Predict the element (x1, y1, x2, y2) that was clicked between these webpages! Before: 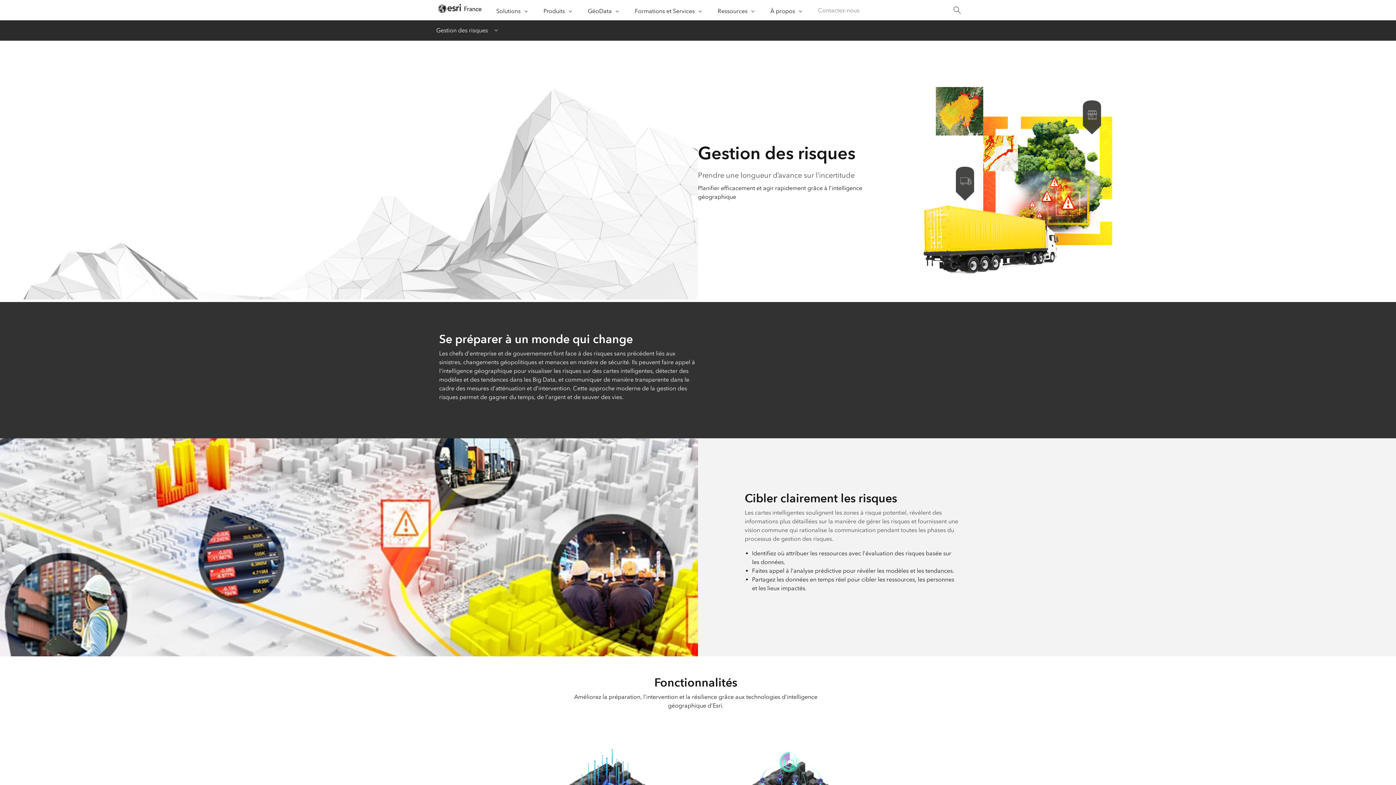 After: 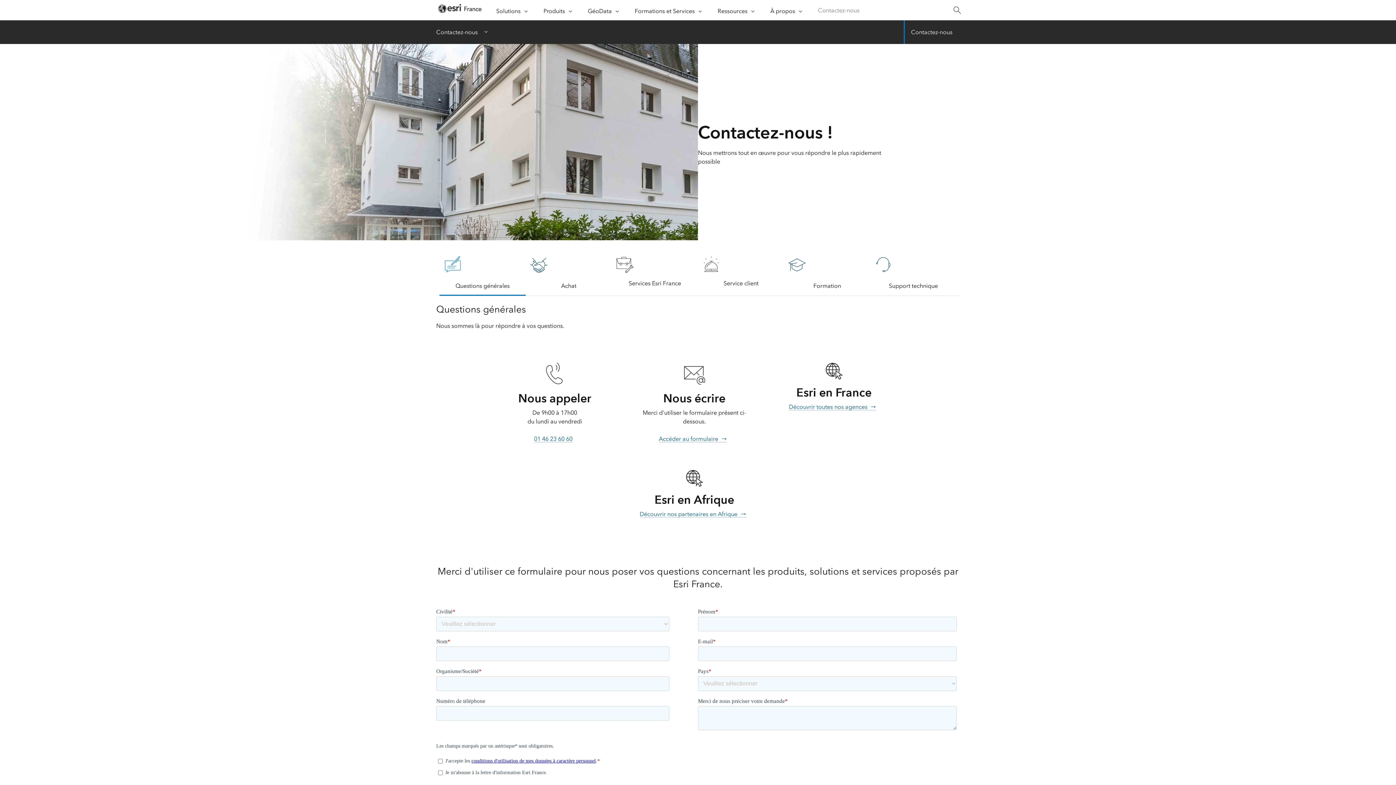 Action: label: Contactez-nous bbox: (810, 0, 866, 20)